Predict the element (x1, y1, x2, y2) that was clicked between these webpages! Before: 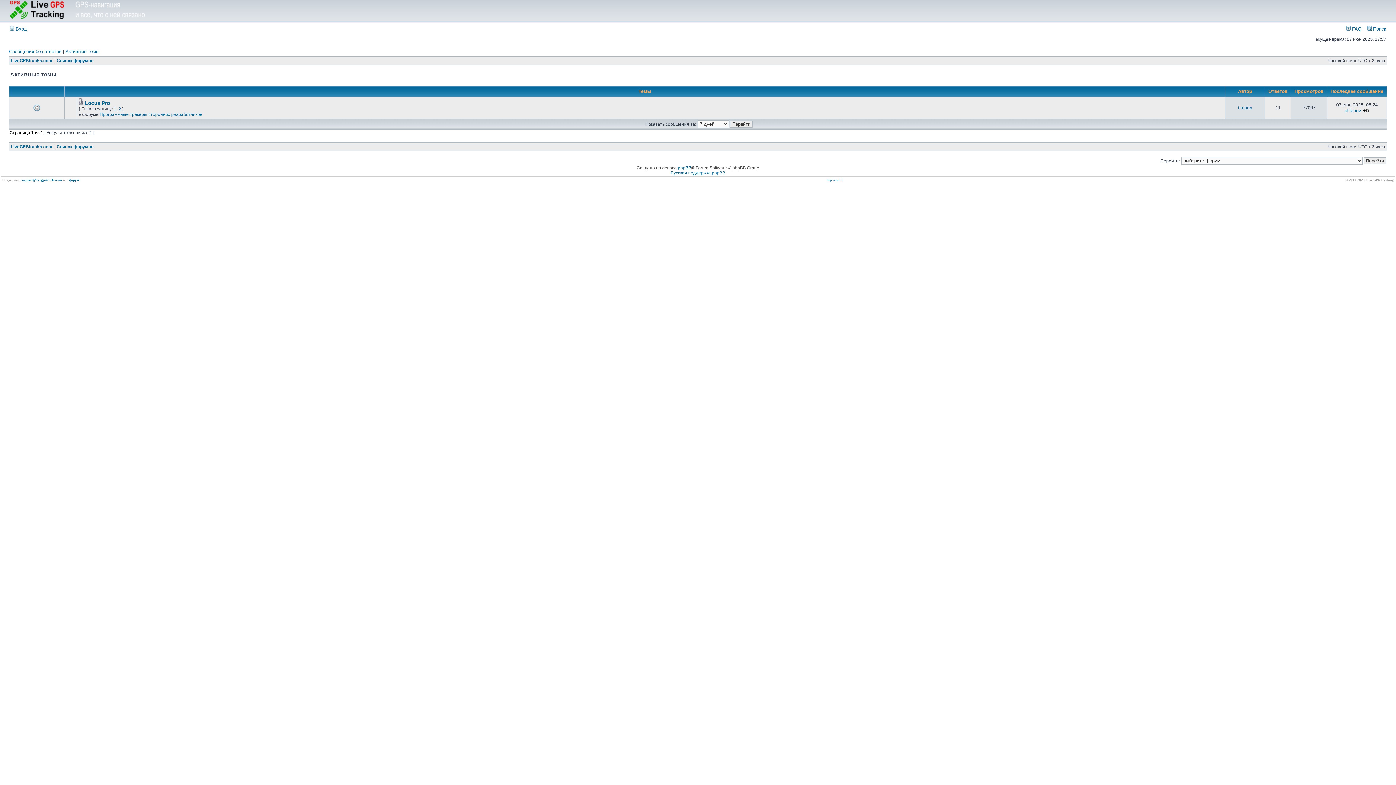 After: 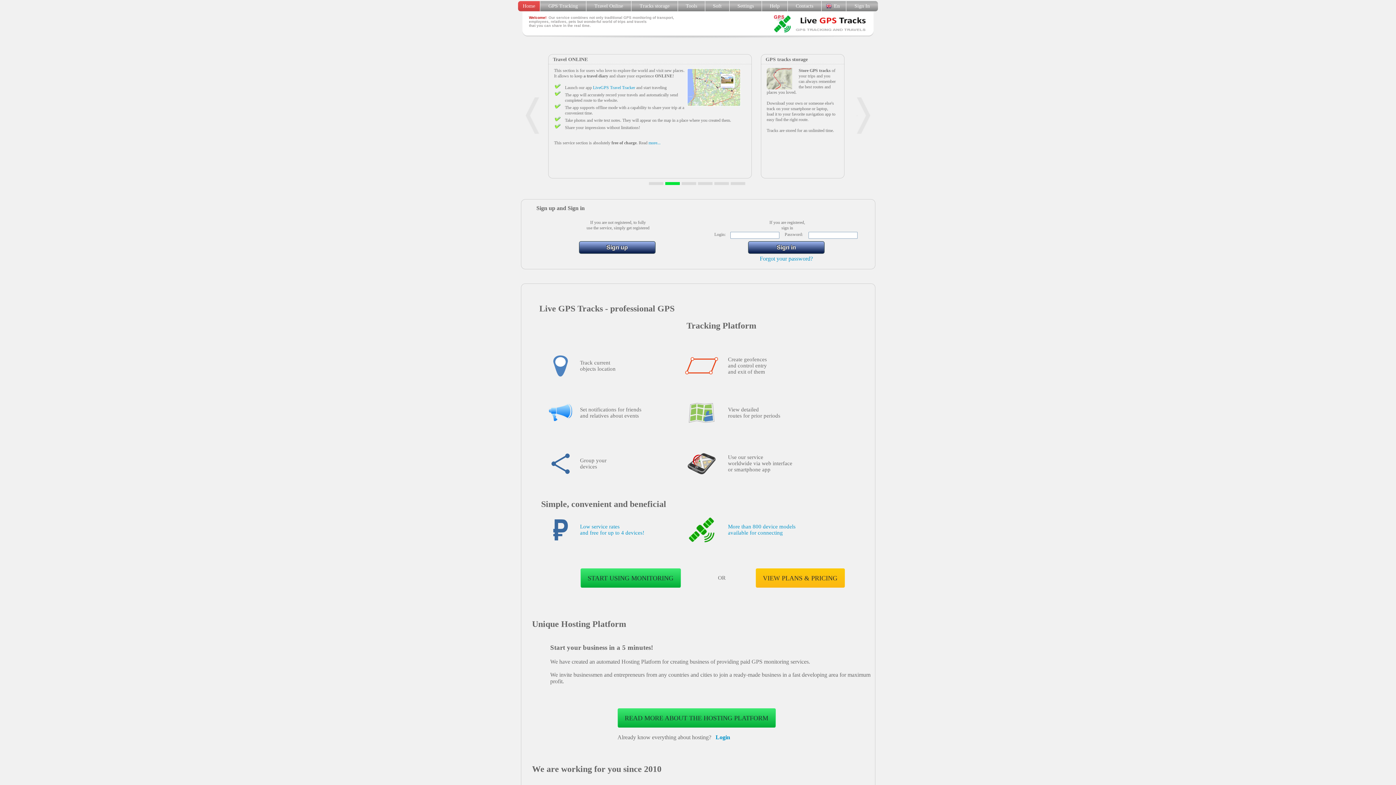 Action: label: LiveGPStracks.com bbox: (10, 144, 52, 149)